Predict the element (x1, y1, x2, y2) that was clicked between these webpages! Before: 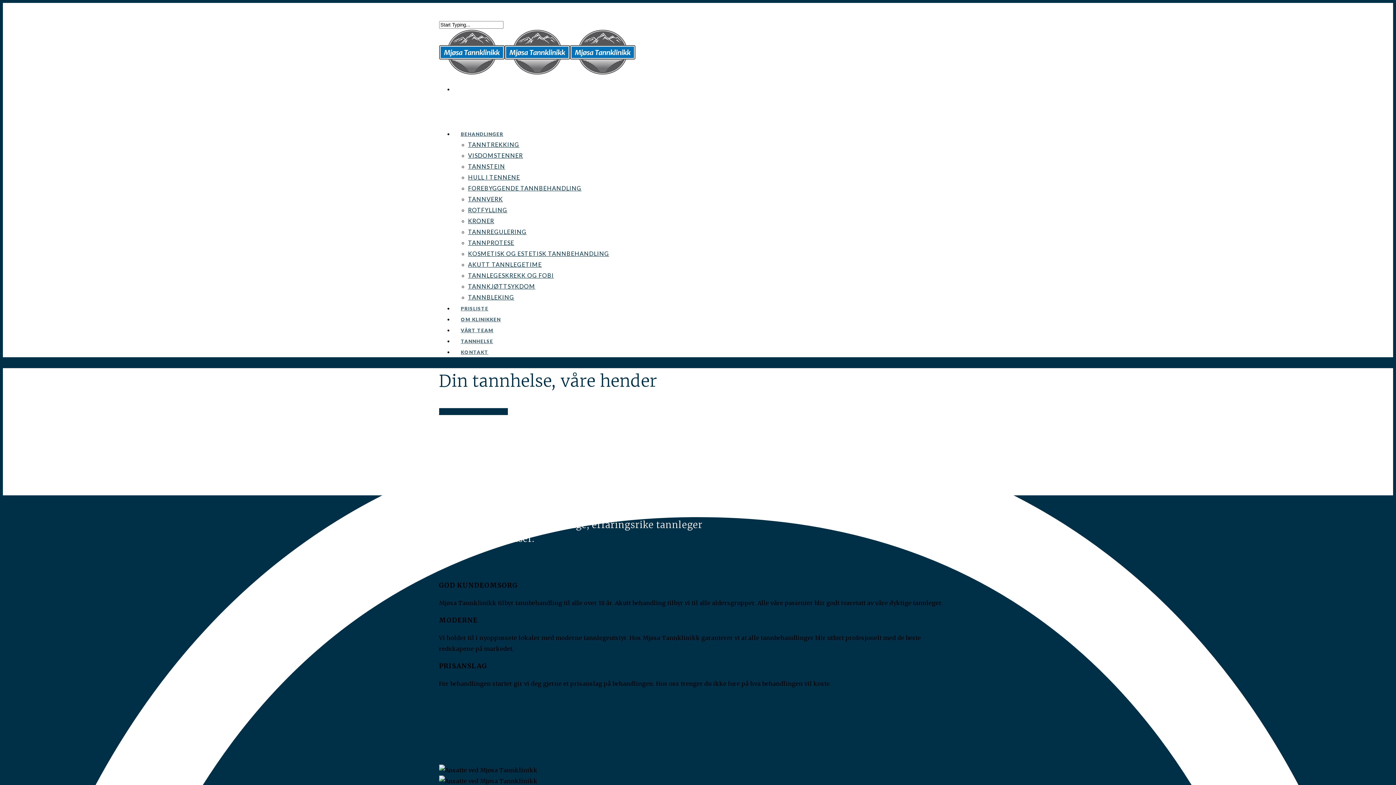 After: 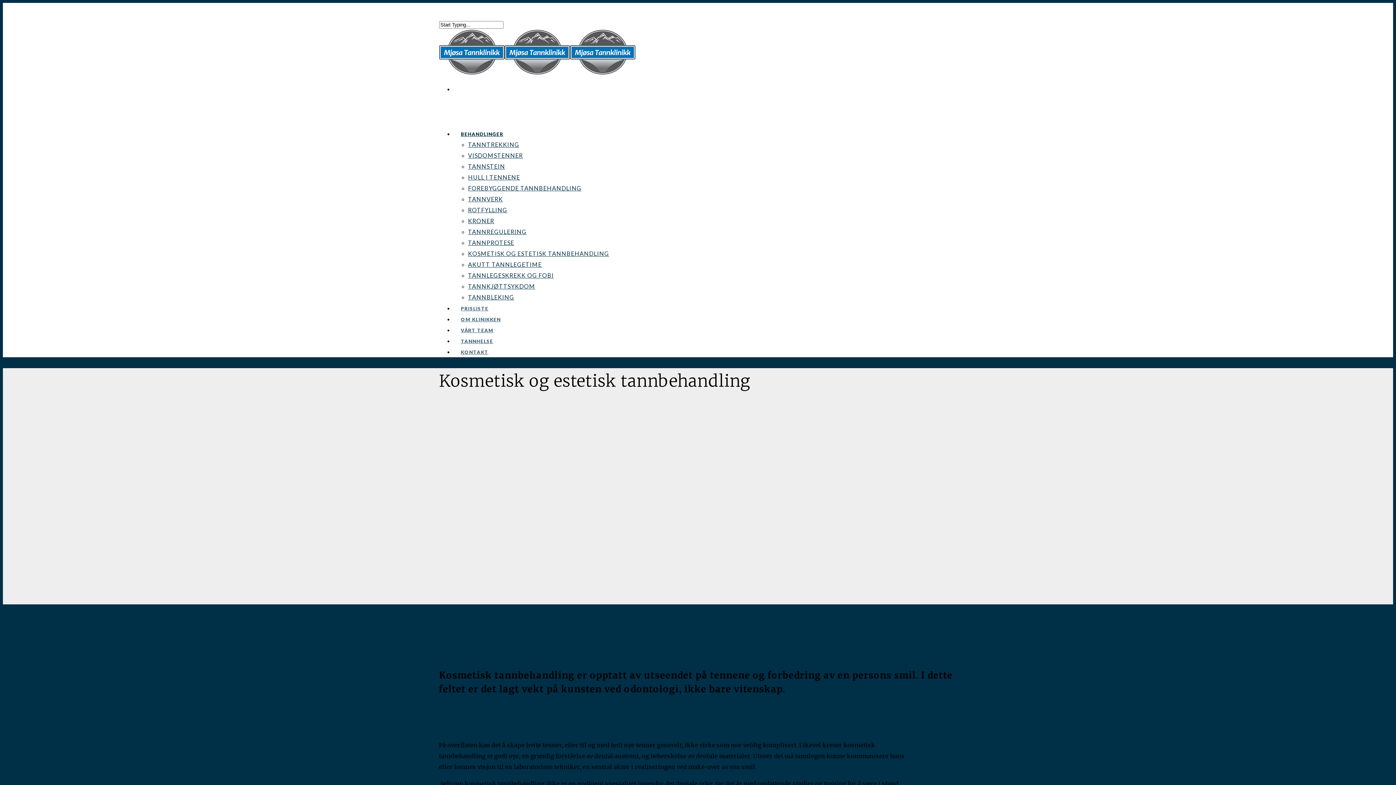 Action: label: KOSMETISK OG ESTETISK TANNBEHANDLING bbox: (468, 250, 609, 257)